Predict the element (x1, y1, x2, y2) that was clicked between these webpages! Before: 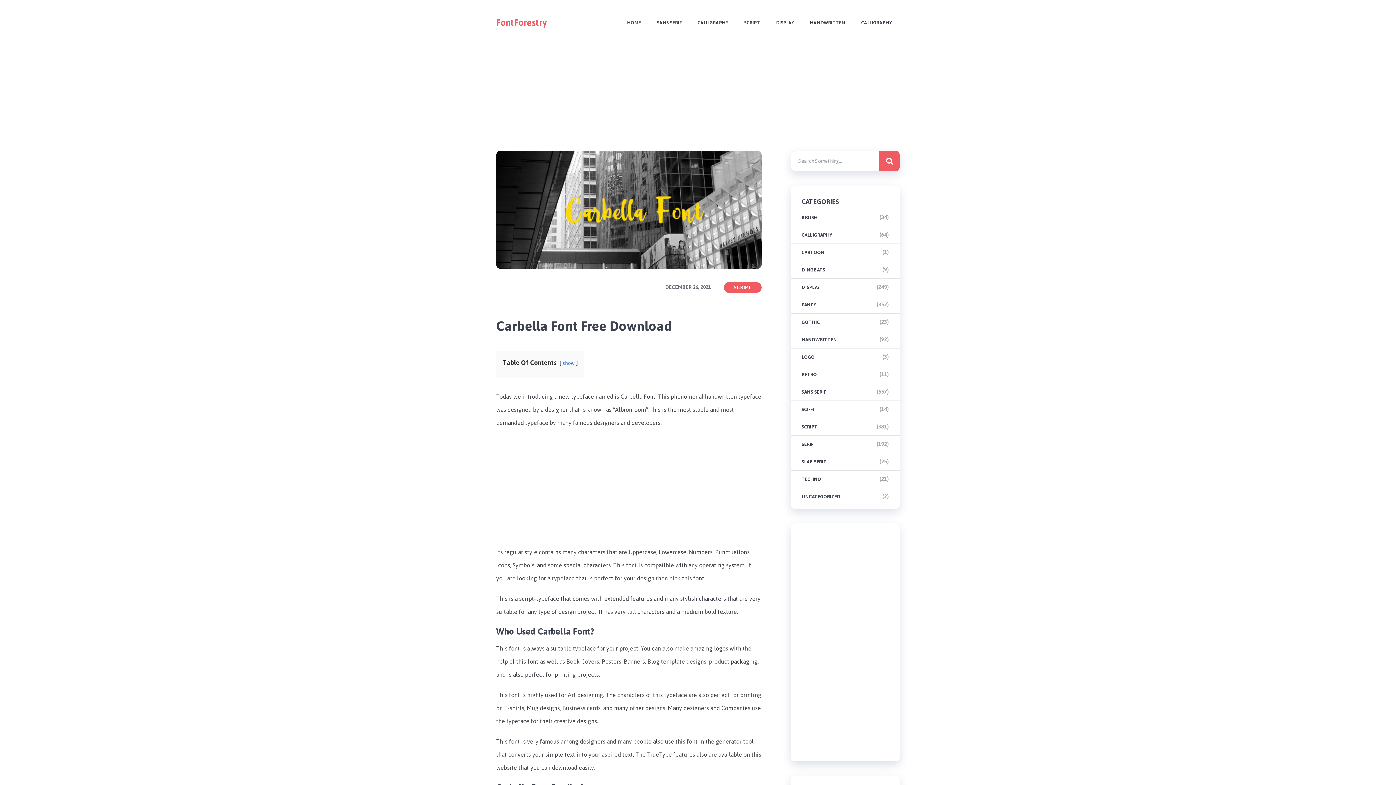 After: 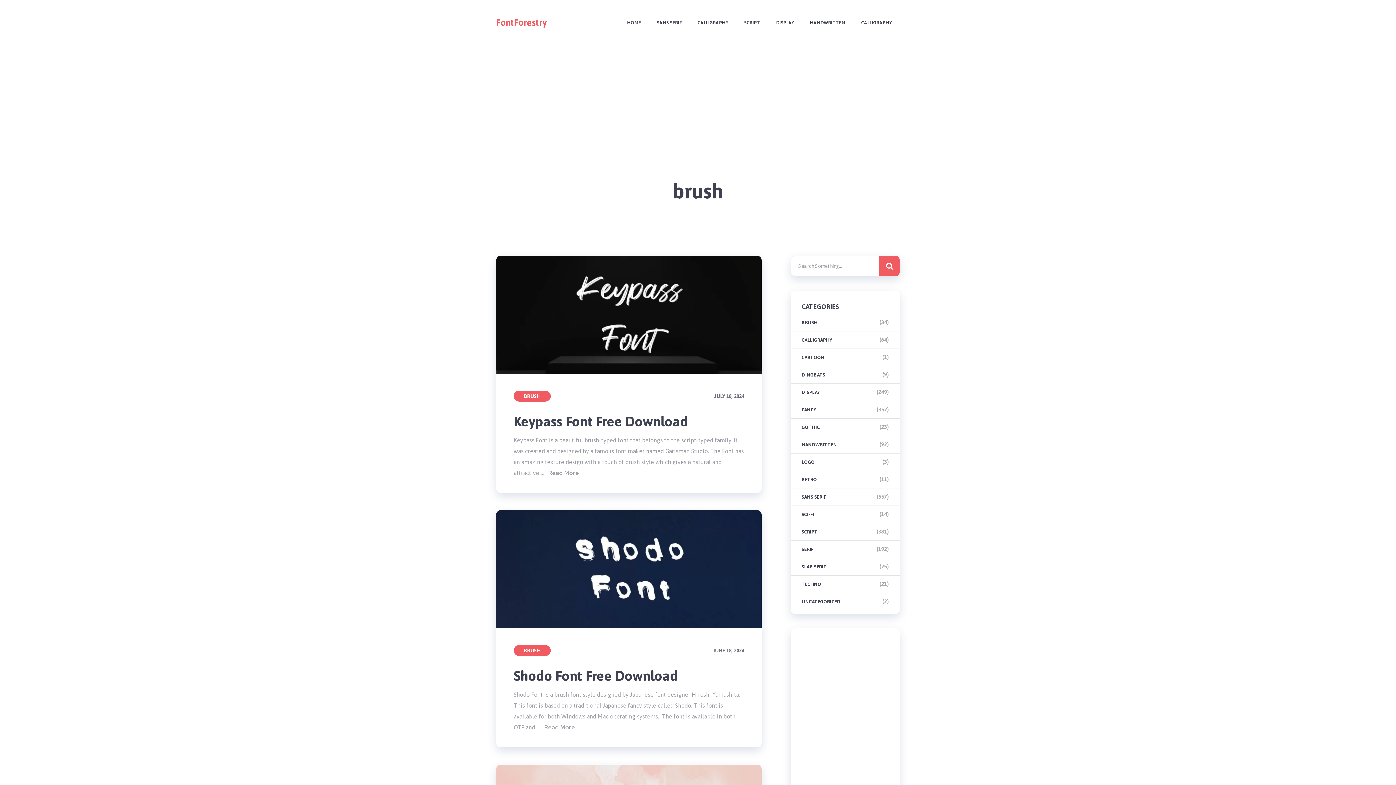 Action: label: BRUSH bbox: (801, 214, 817, 220)